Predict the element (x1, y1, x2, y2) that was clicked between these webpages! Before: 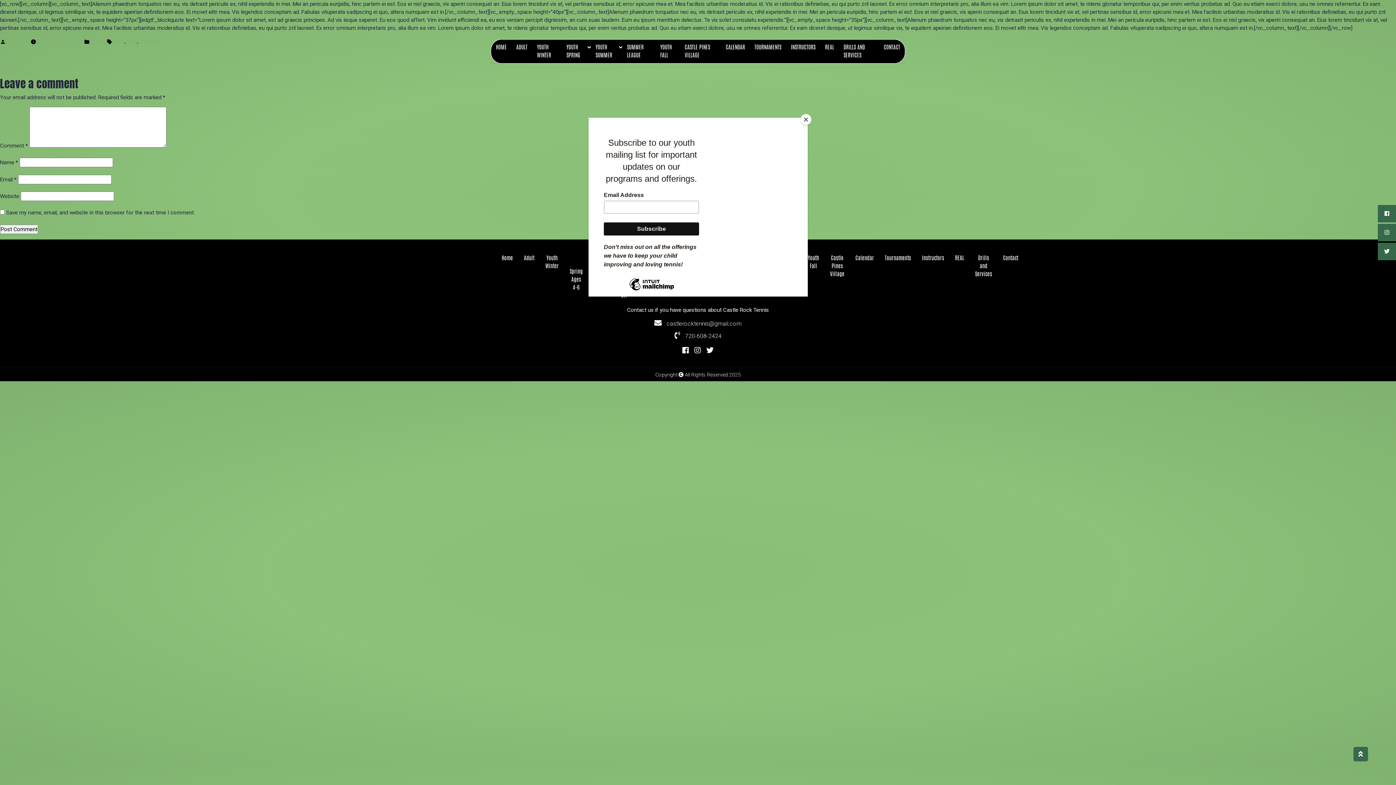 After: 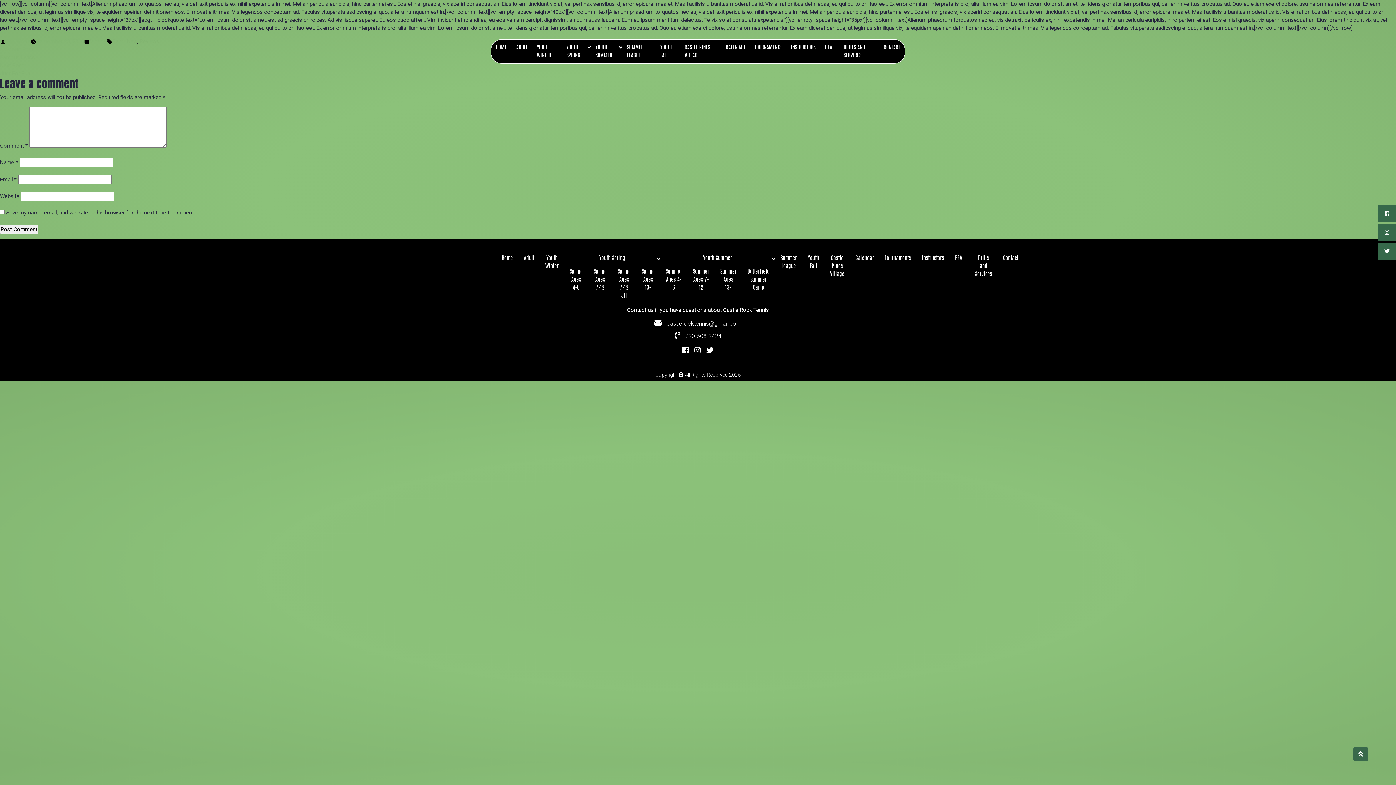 Action: label: Close bbox: (800, 114, 811, 125)